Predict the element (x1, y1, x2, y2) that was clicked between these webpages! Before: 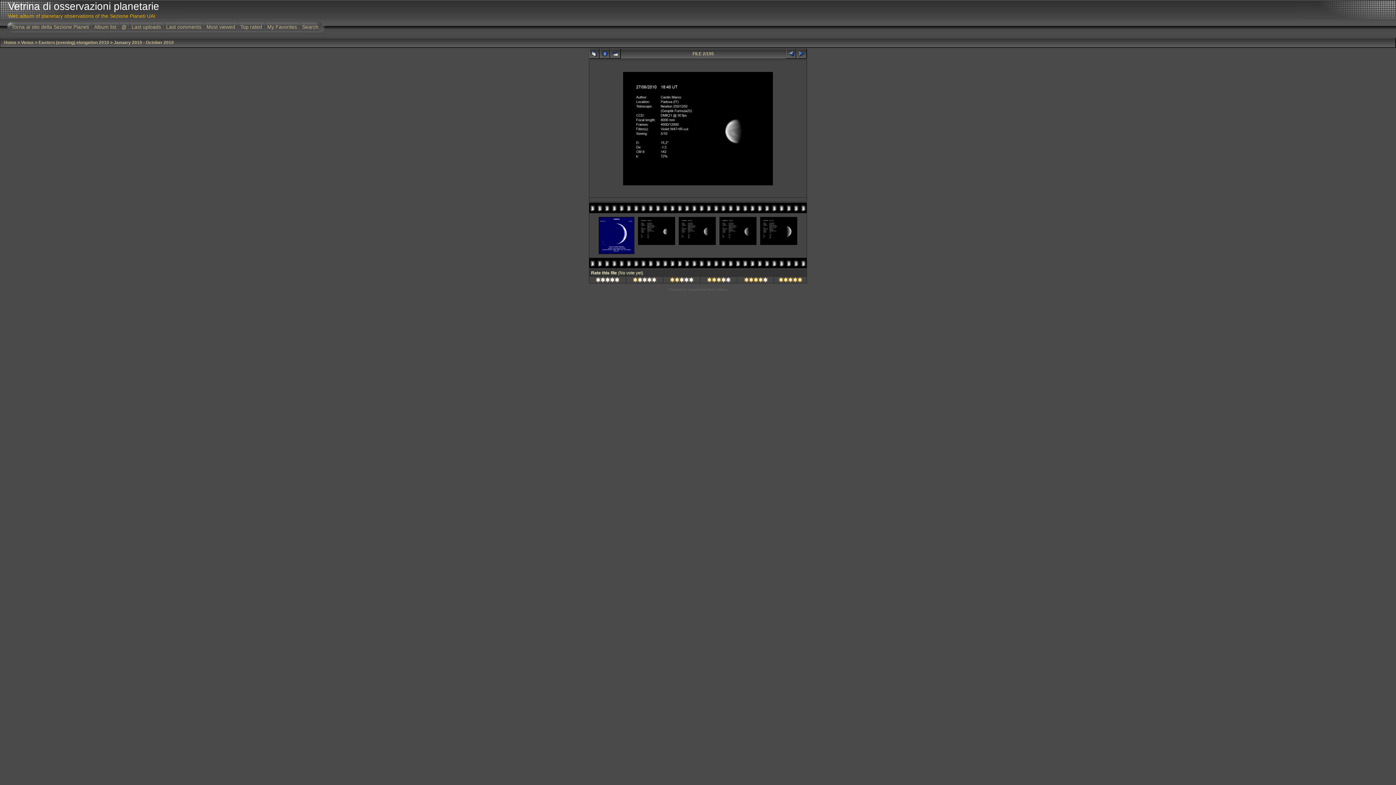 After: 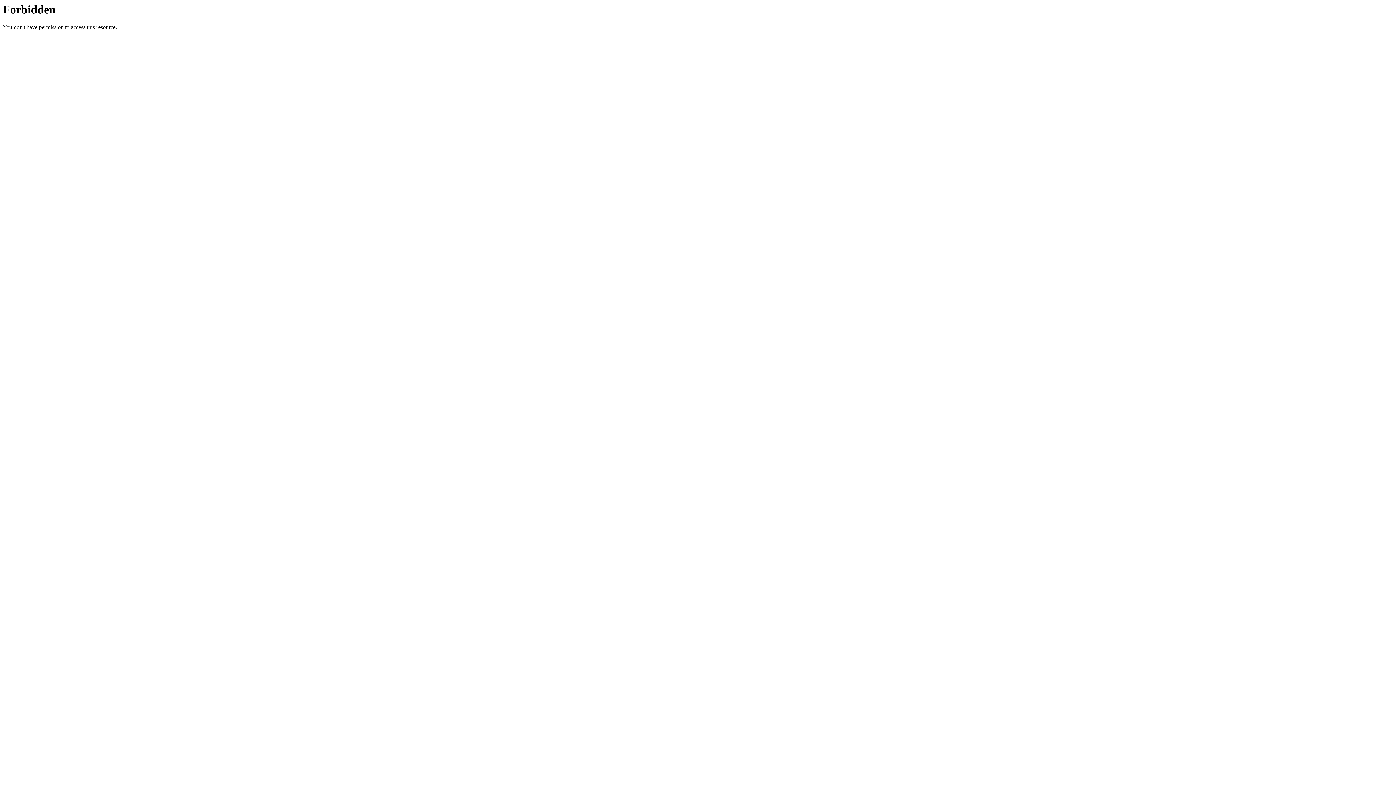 Action: bbox: (7, 19, 91, 33) label: Torna al sito della Sezione Pianeti